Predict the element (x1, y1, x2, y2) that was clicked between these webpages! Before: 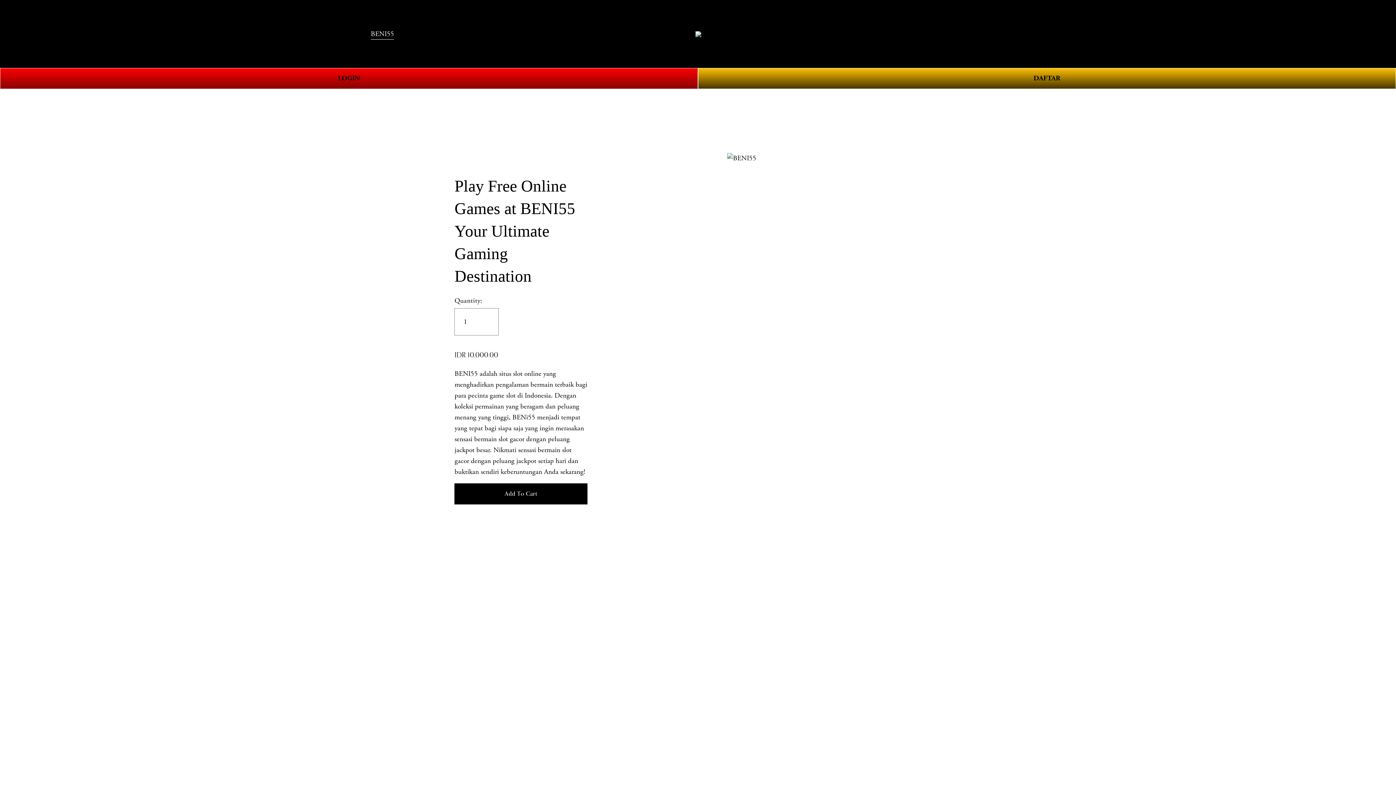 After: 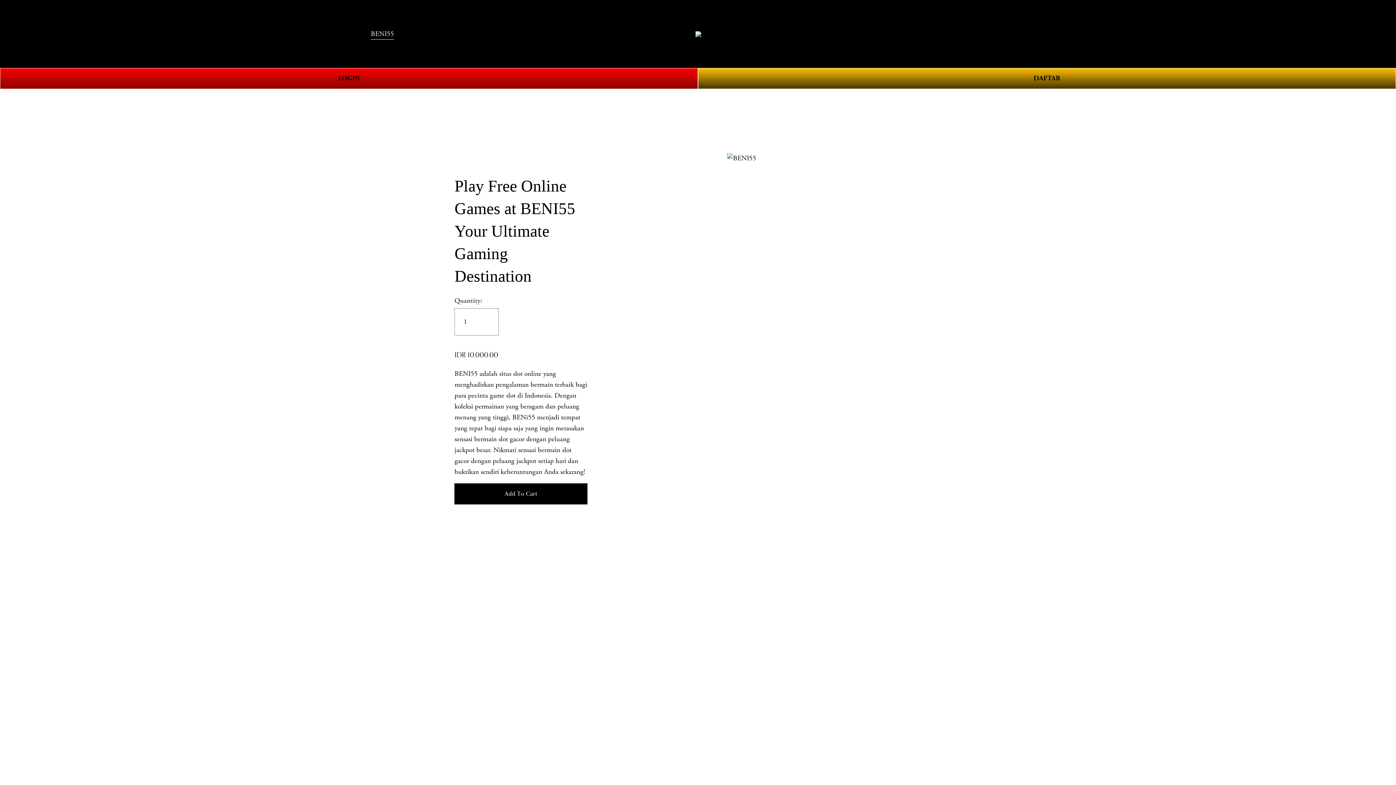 Action: label: 0 bbox: (1011, 29, 1025, 38)